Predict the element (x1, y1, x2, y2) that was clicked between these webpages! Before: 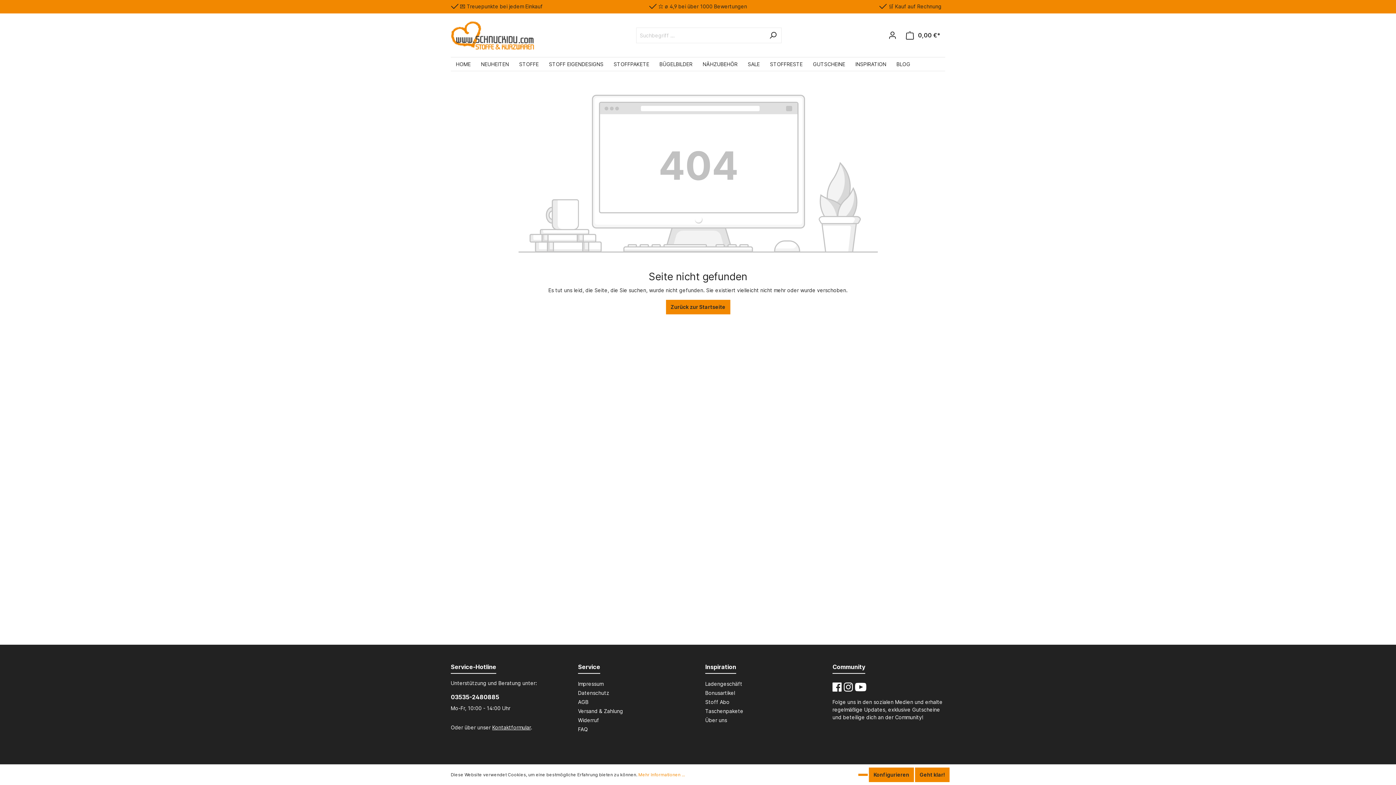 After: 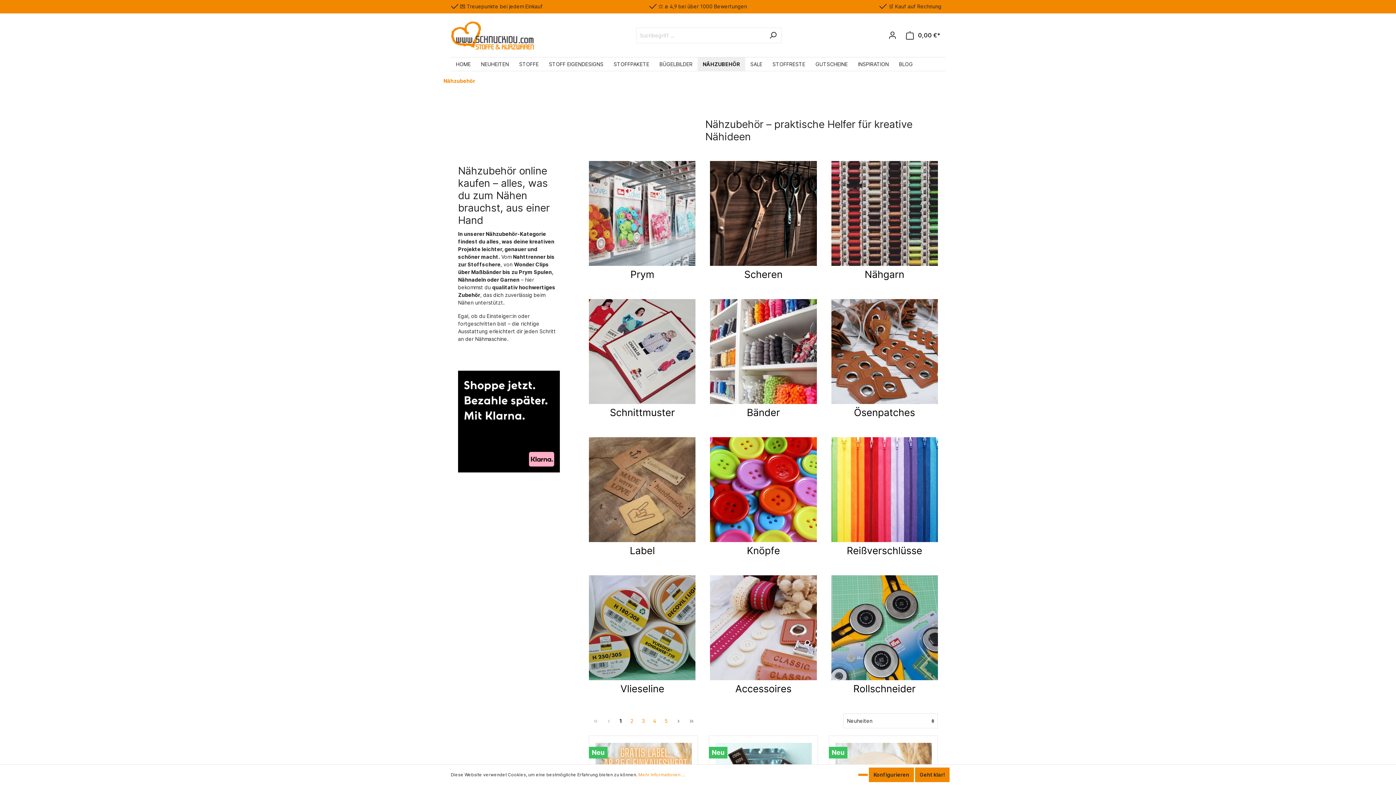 Action: label: NÄHZUBEHÖR bbox: (697, 57, 742, 70)